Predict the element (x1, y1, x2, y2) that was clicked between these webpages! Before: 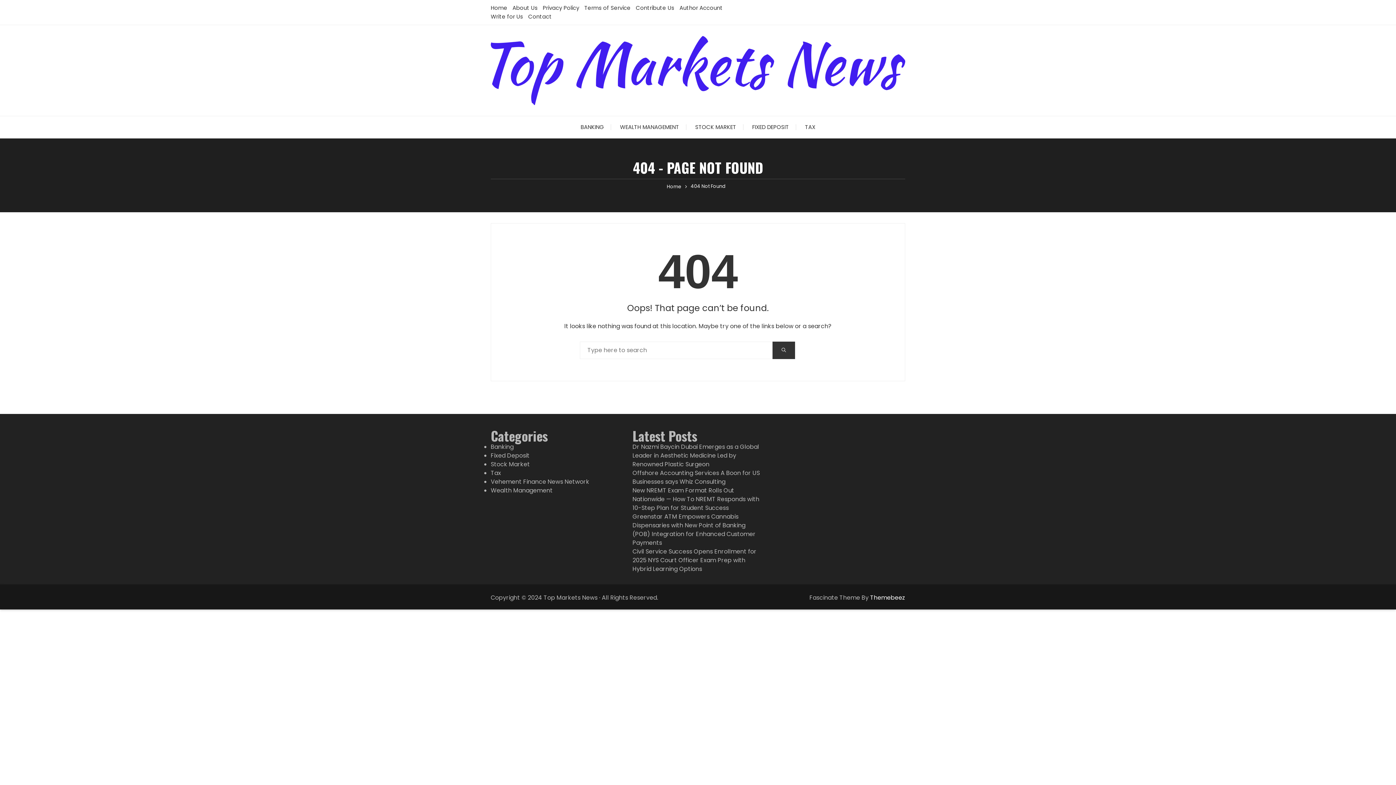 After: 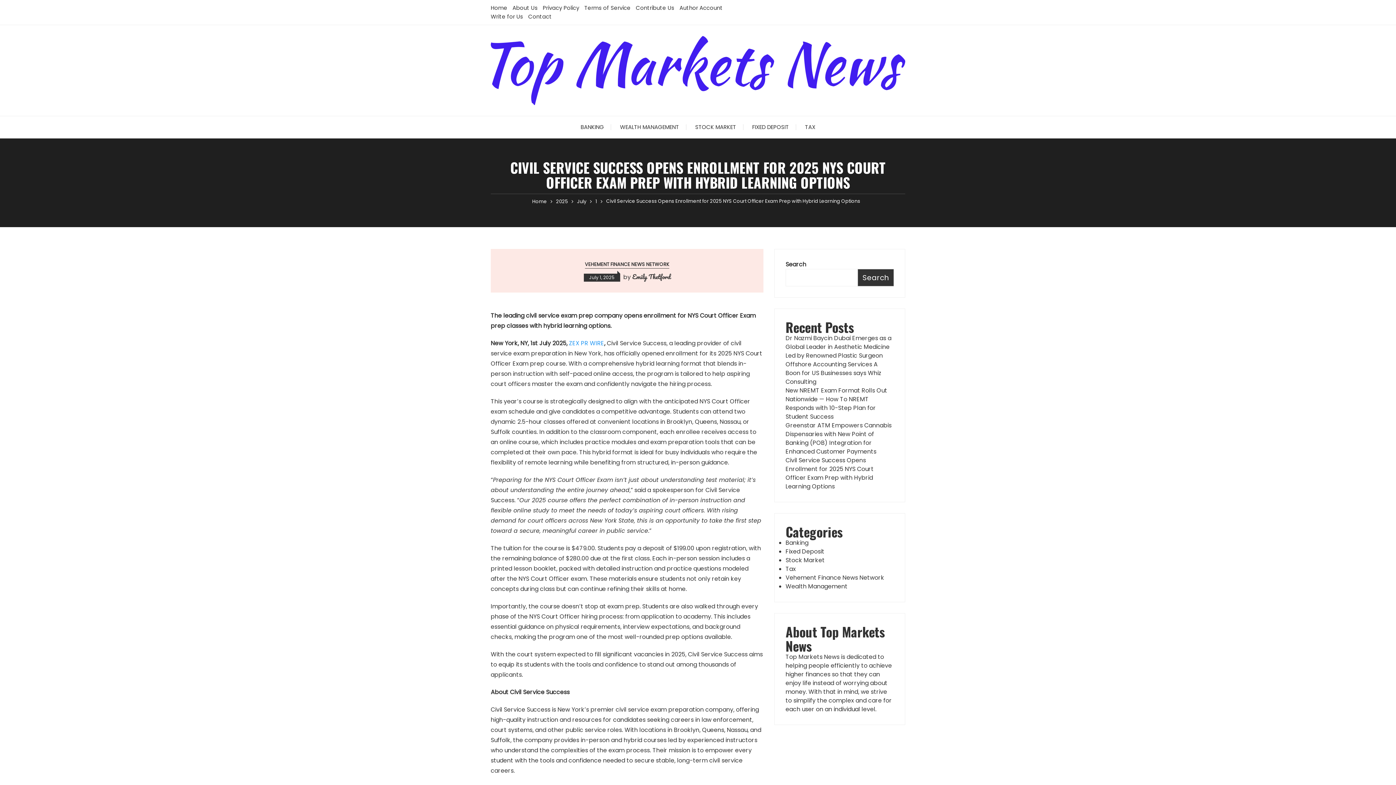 Action: bbox: (632, 547, 756, 573) label: Civil Service Success Opens Enrollment for 2025 NYS Court Officer Exam Prep with Hybrid Learning Options